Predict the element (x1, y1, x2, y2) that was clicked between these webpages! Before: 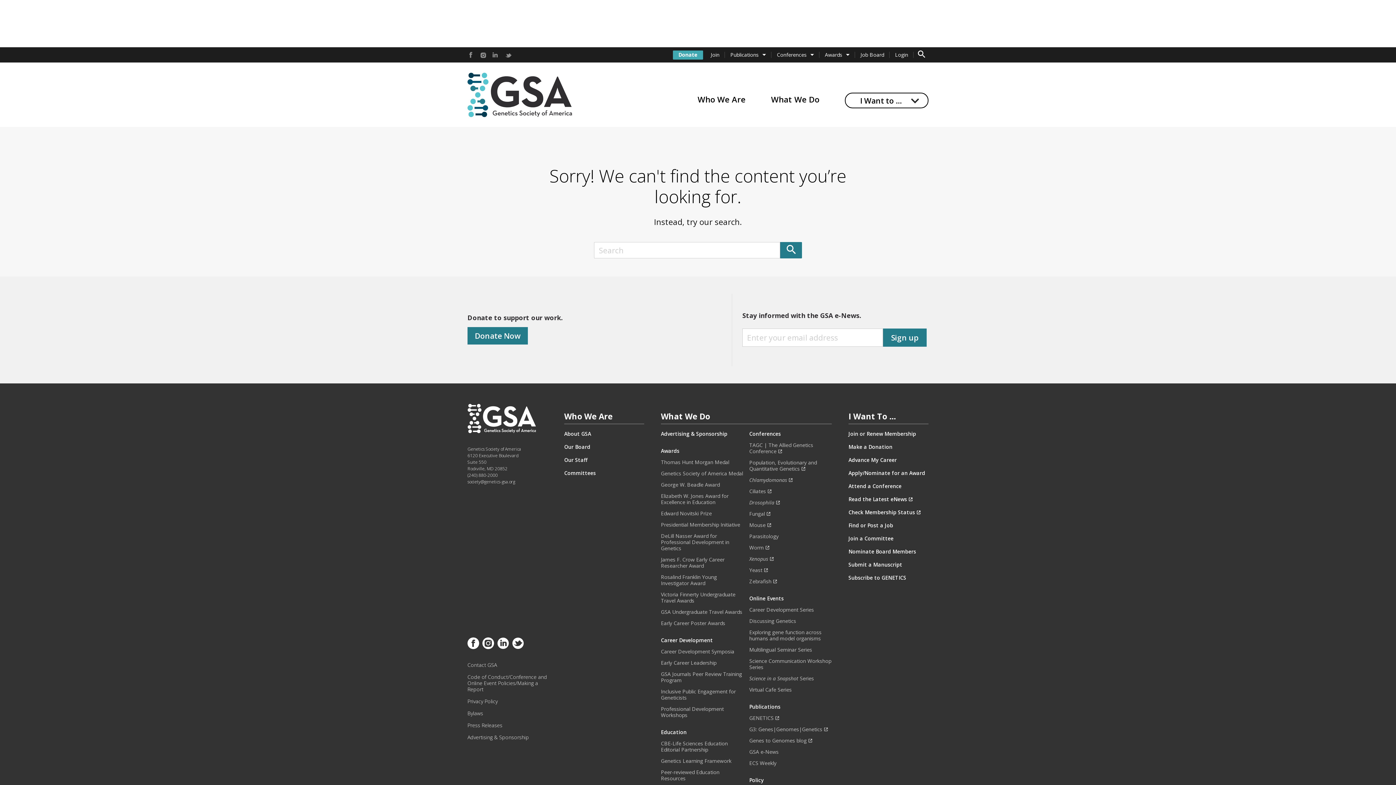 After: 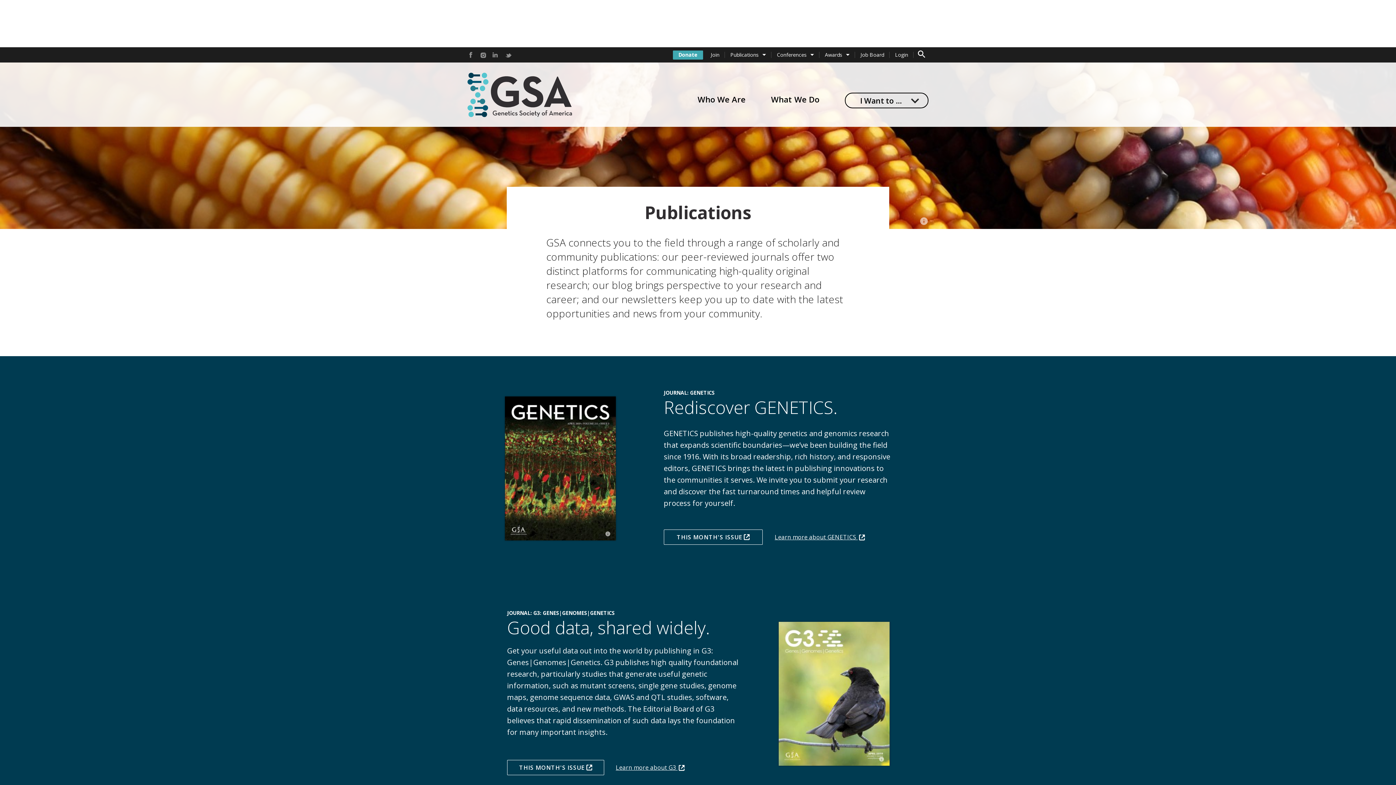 Action: bbox: (725, 47, 770, 62) label: Publications